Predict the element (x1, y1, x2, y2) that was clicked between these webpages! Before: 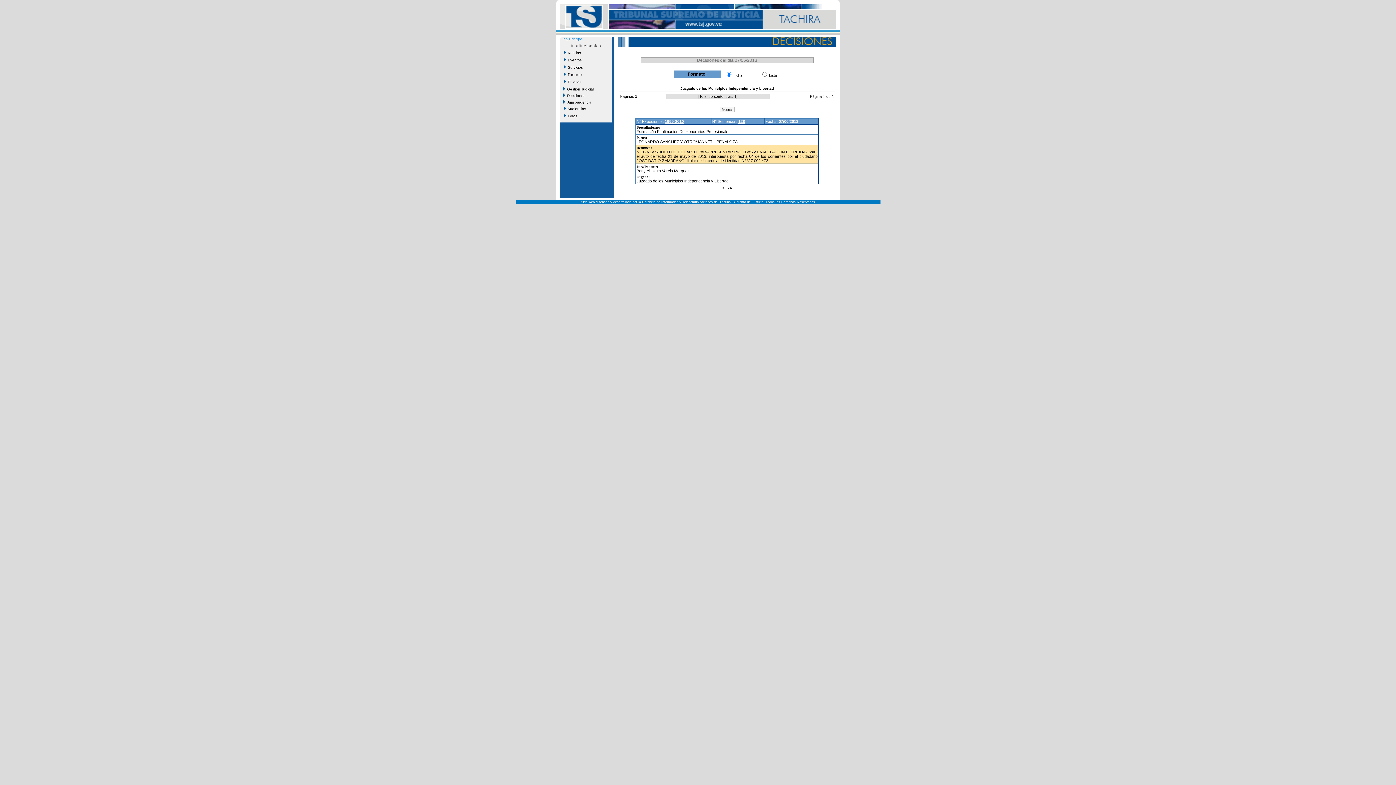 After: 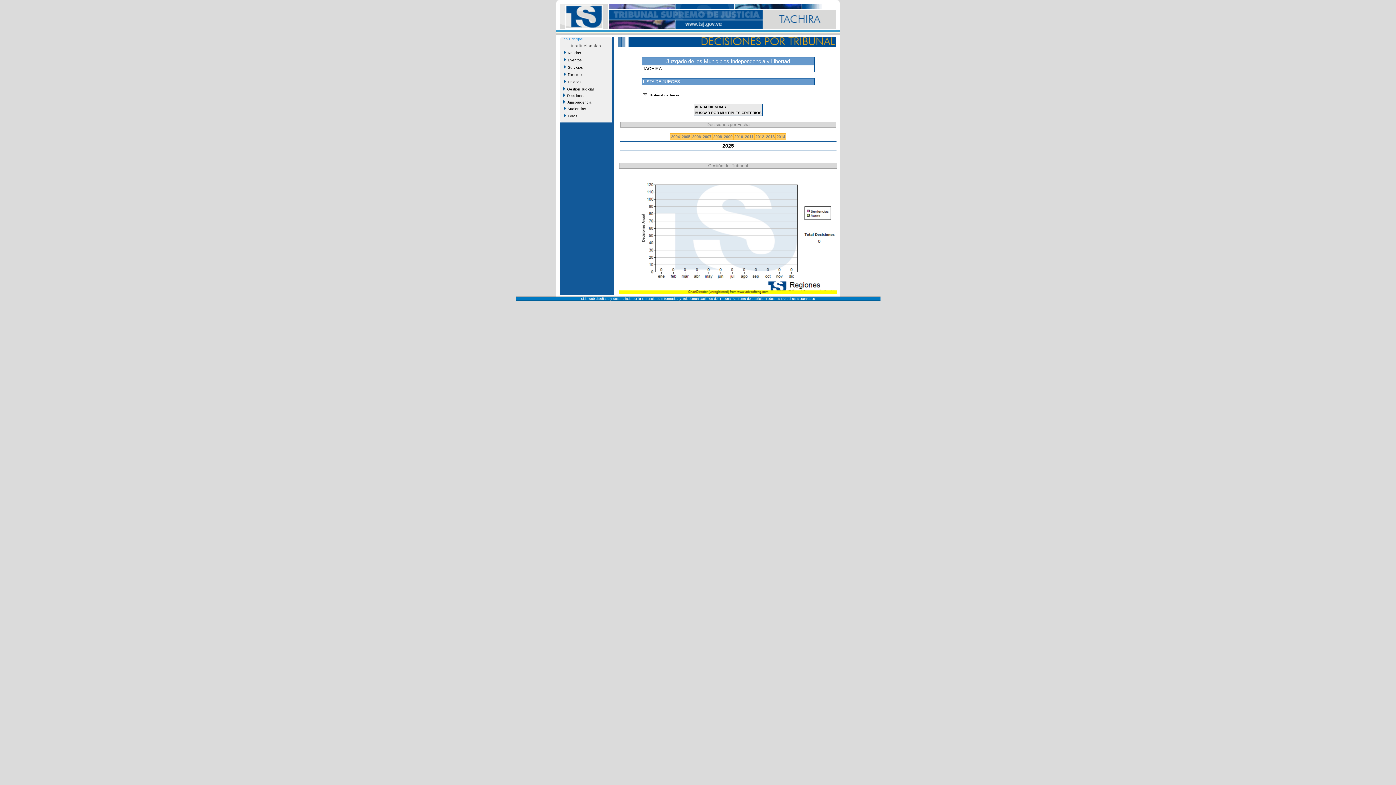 Action: bbox: (636, 178, 728, 183) label: Juzgado de los Municipios Independencia y Libertad